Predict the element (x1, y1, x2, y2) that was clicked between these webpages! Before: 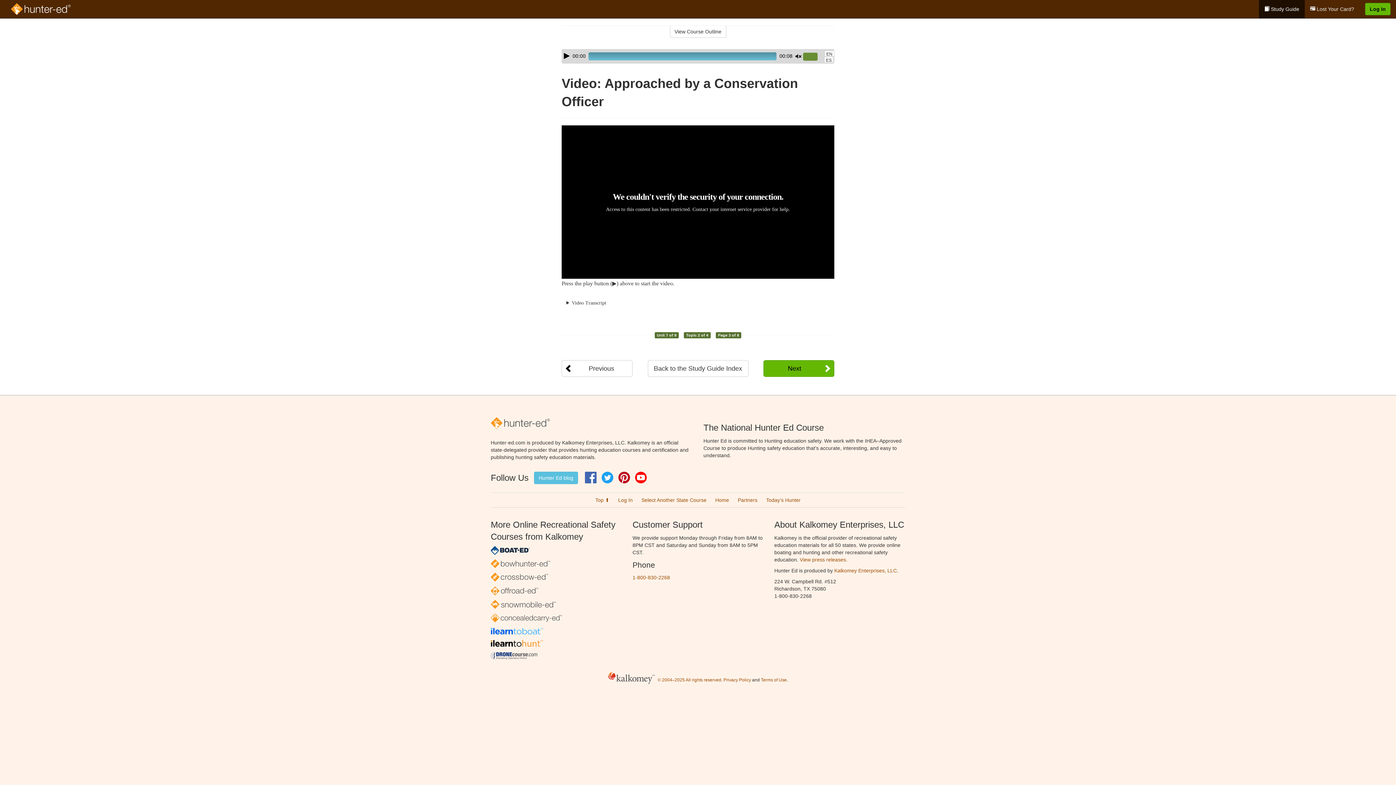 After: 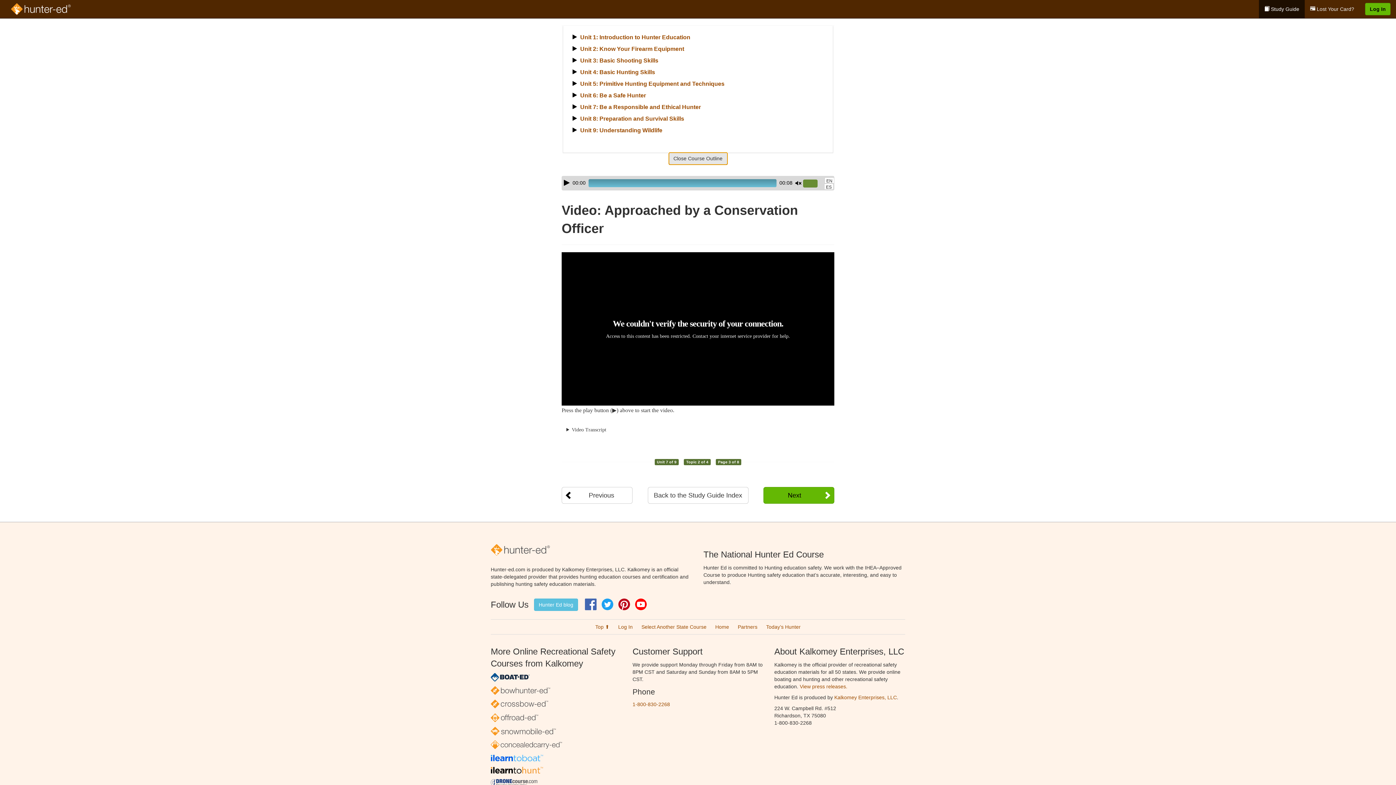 Action: bbox: (670, 25, 726, 37) label: View Course Outline